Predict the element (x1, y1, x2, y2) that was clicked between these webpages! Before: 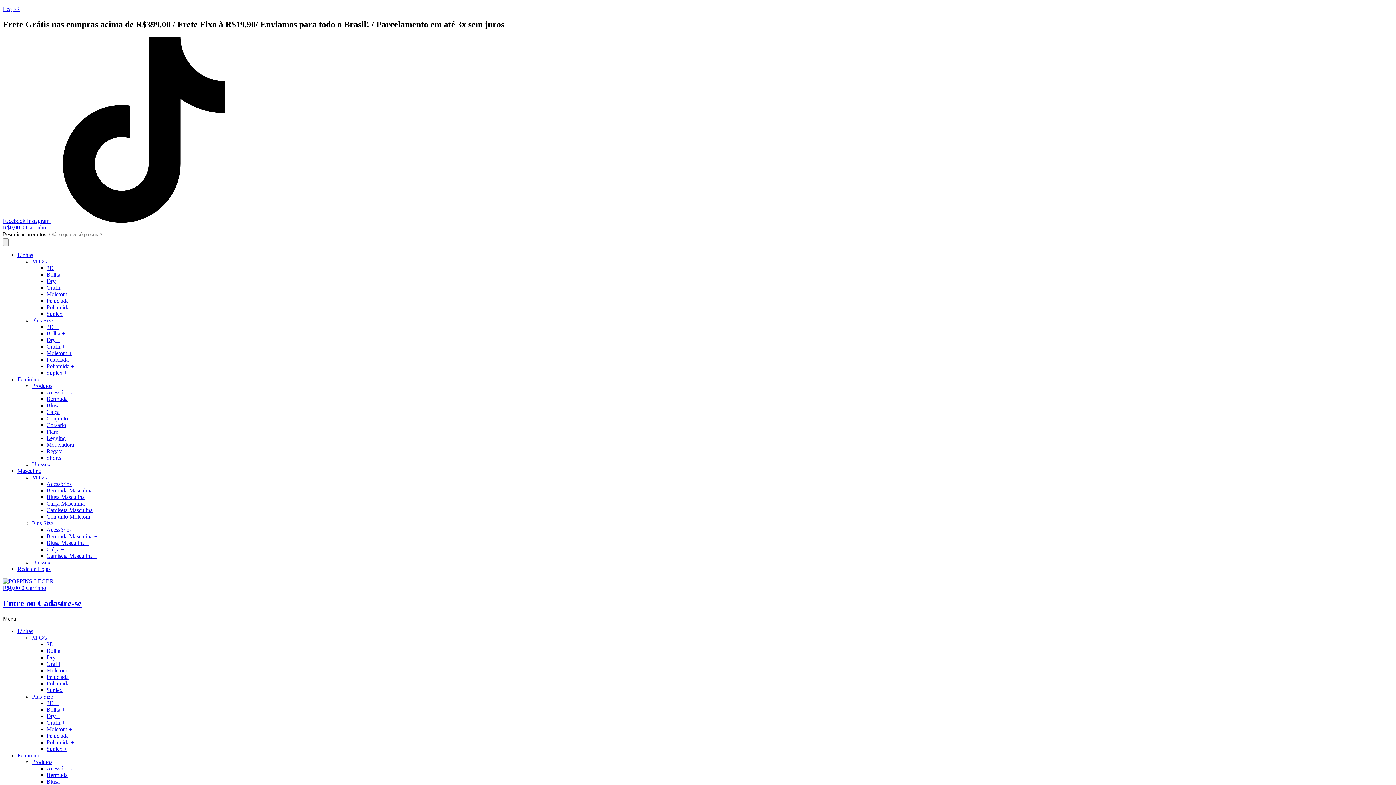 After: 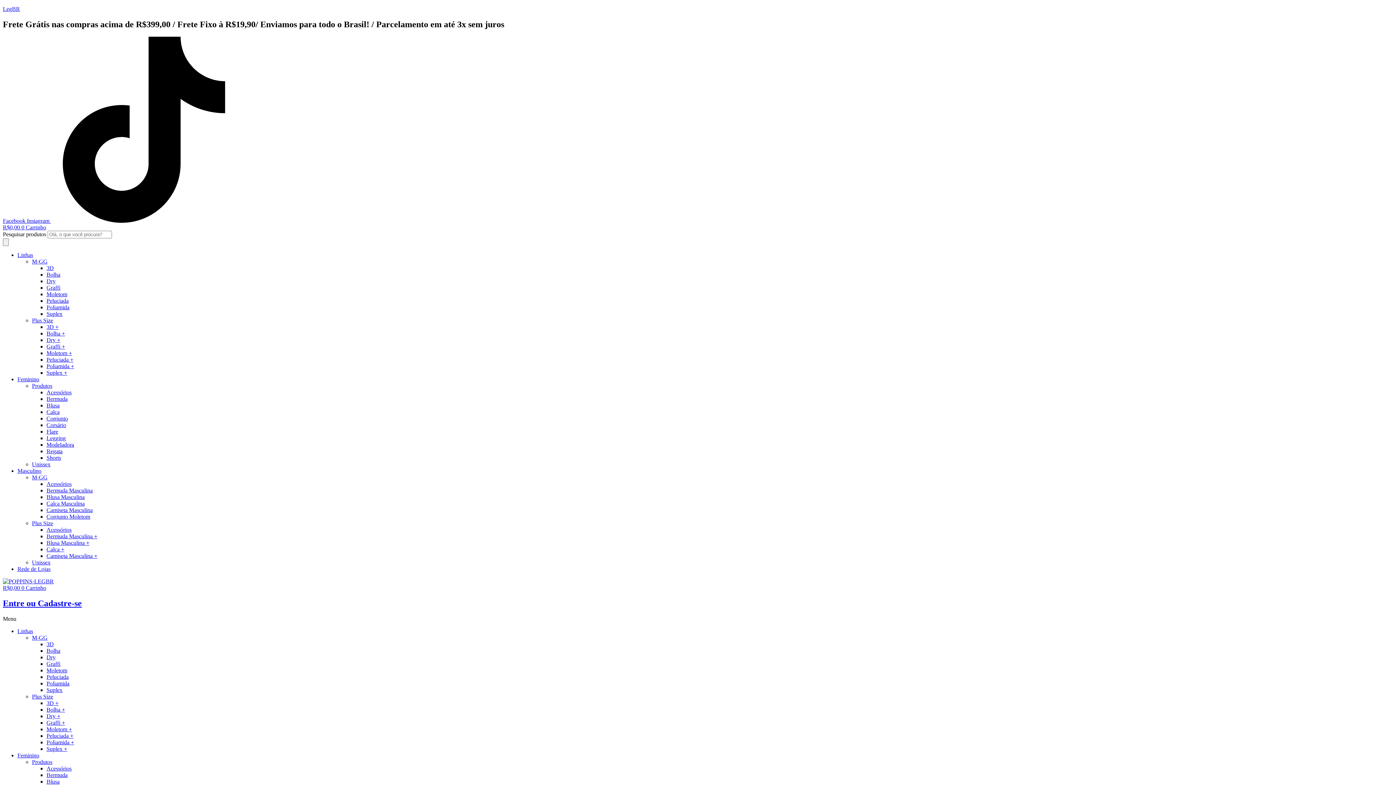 Action: bbox: (2, 585, 46, 591) label: R$0,00 0 Carrinho